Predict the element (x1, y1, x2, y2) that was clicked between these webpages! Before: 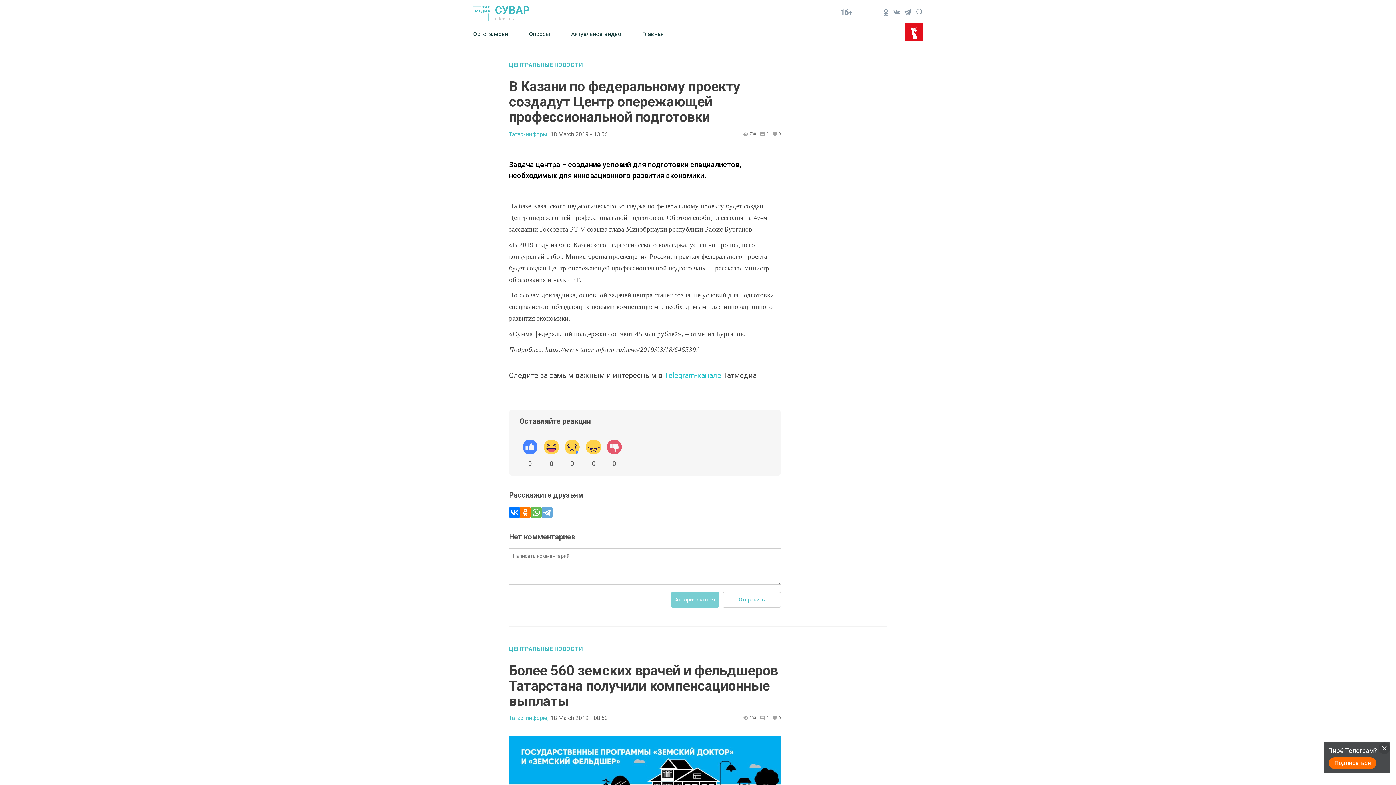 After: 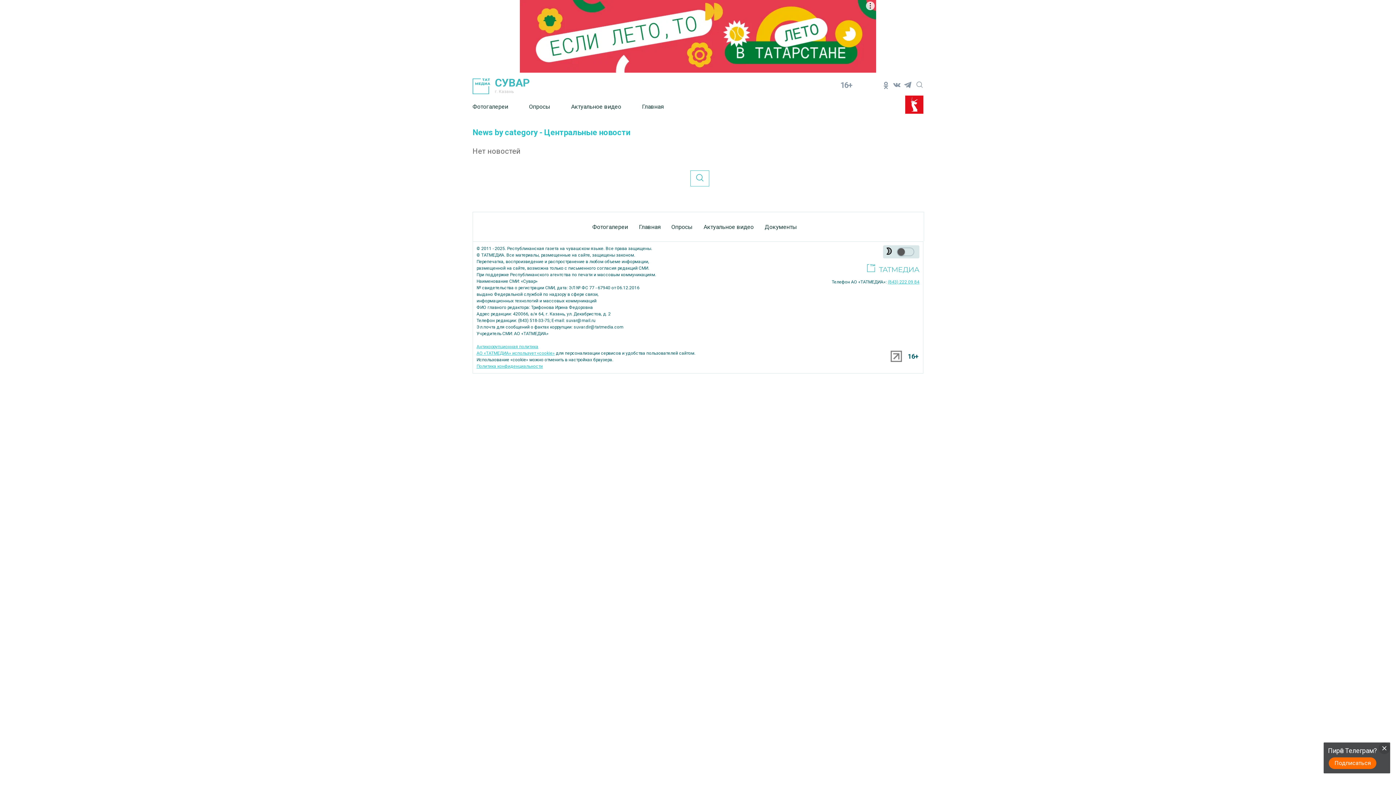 Action: bbox: (509, 61, 781, 68) label: ЦЕНТРАЛЬНЫЕ НОВОСТИ